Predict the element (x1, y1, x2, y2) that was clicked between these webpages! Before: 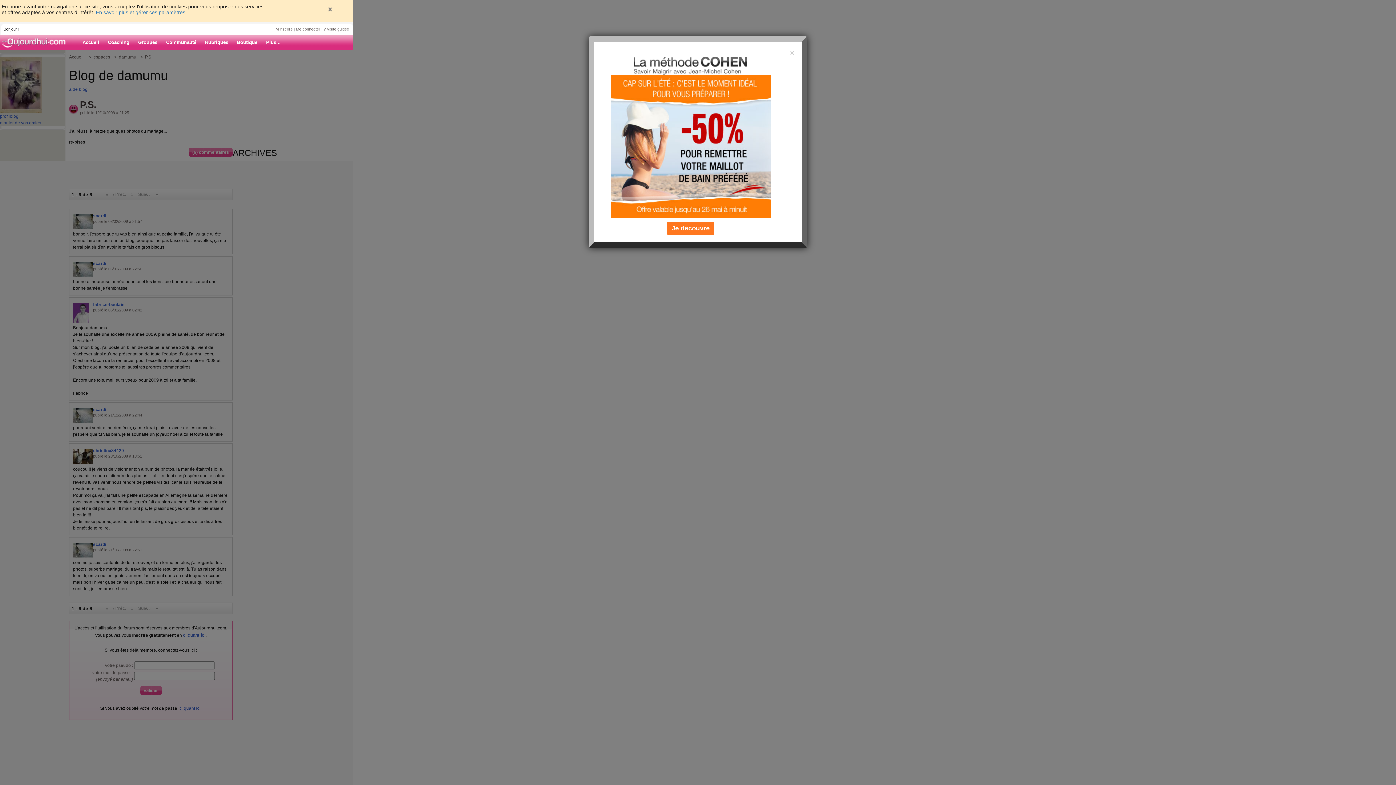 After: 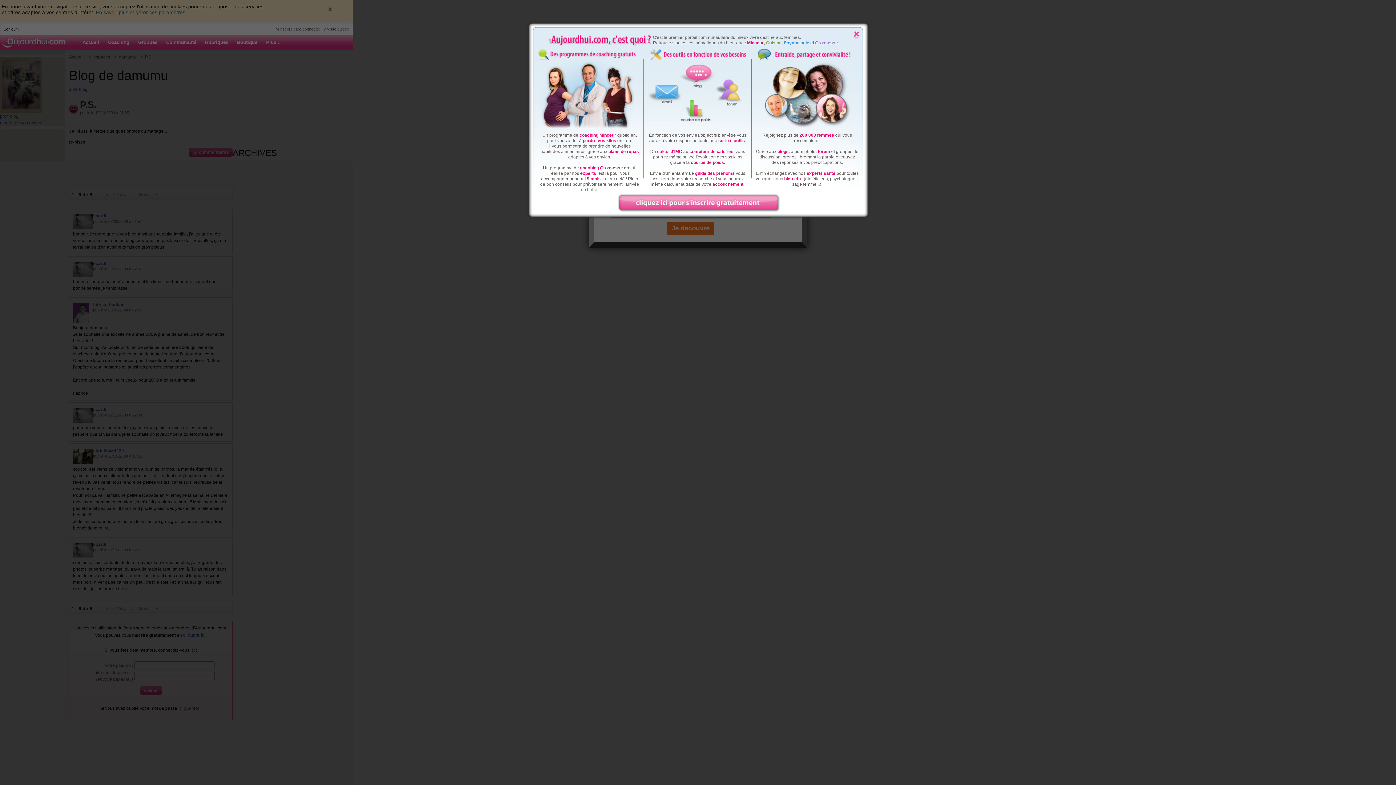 Action: label: ? Visite guidée bbox: (323, 26, 349, 31)